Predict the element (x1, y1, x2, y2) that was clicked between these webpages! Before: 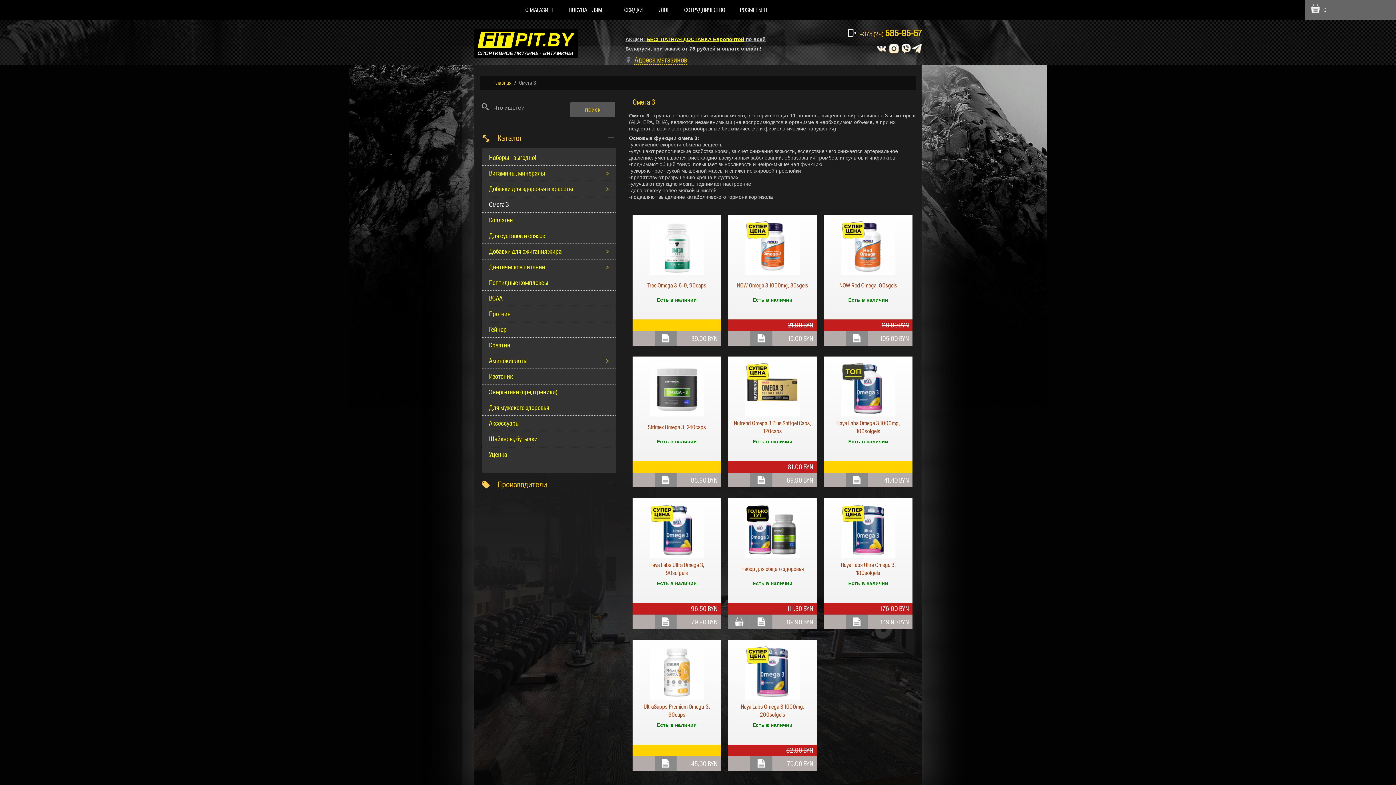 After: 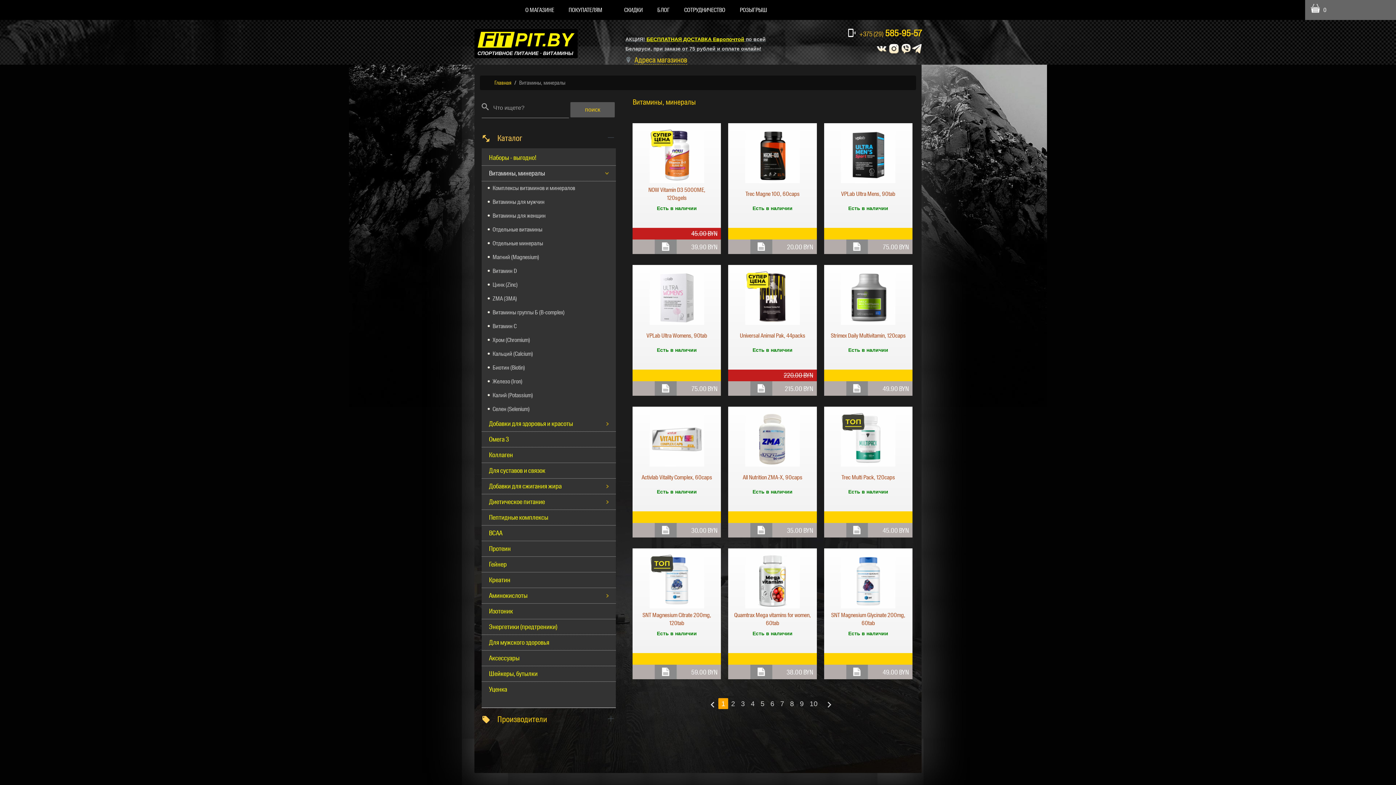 Action: label: Витамины, минералы bbox: (489, 169, 608, 177)